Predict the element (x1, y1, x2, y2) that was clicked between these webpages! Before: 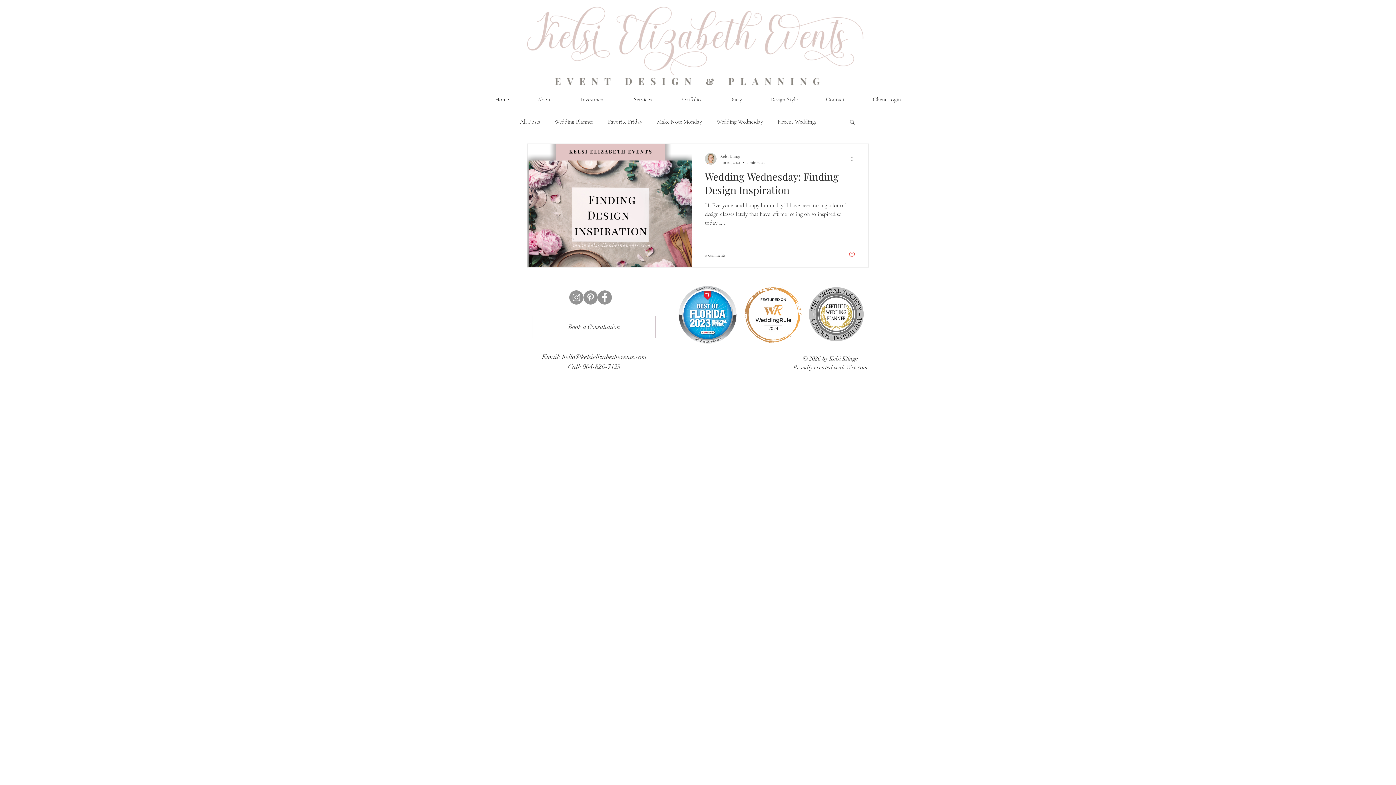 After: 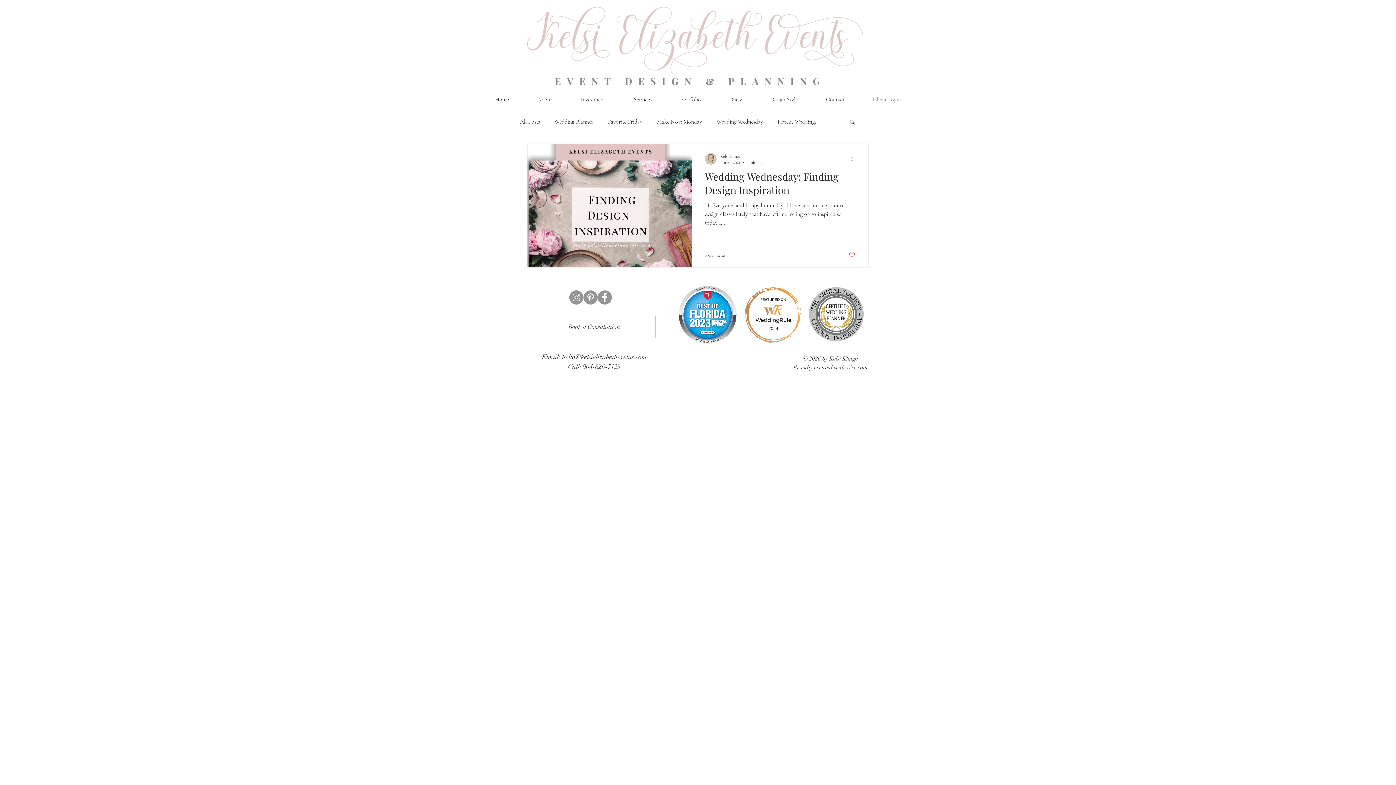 Action: bbox: (858, 65, 915, 133) label: Client Login